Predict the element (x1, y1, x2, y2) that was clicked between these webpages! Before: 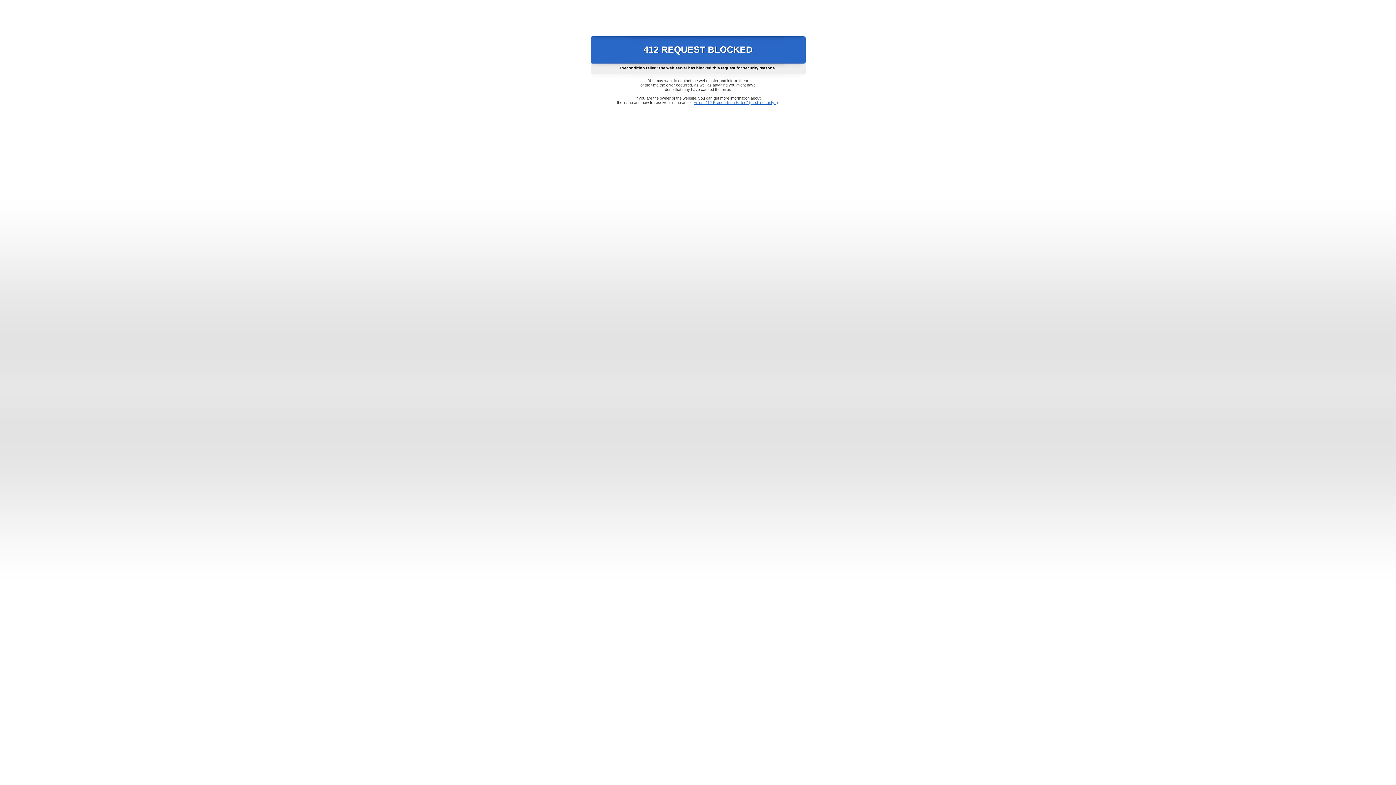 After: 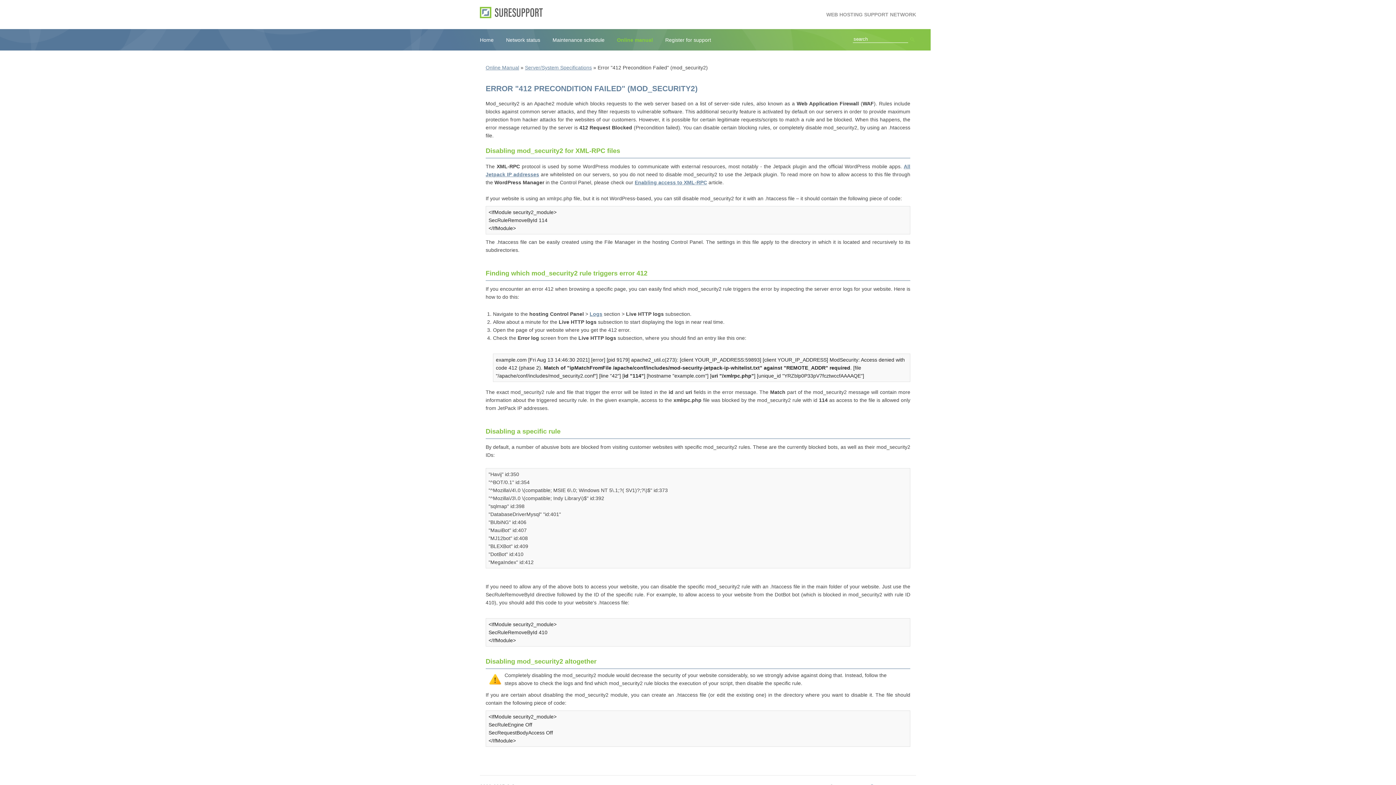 Action: bbox: (693, 100, 778, 104) label: Error "412 Precondition Failed" (mod_security2)